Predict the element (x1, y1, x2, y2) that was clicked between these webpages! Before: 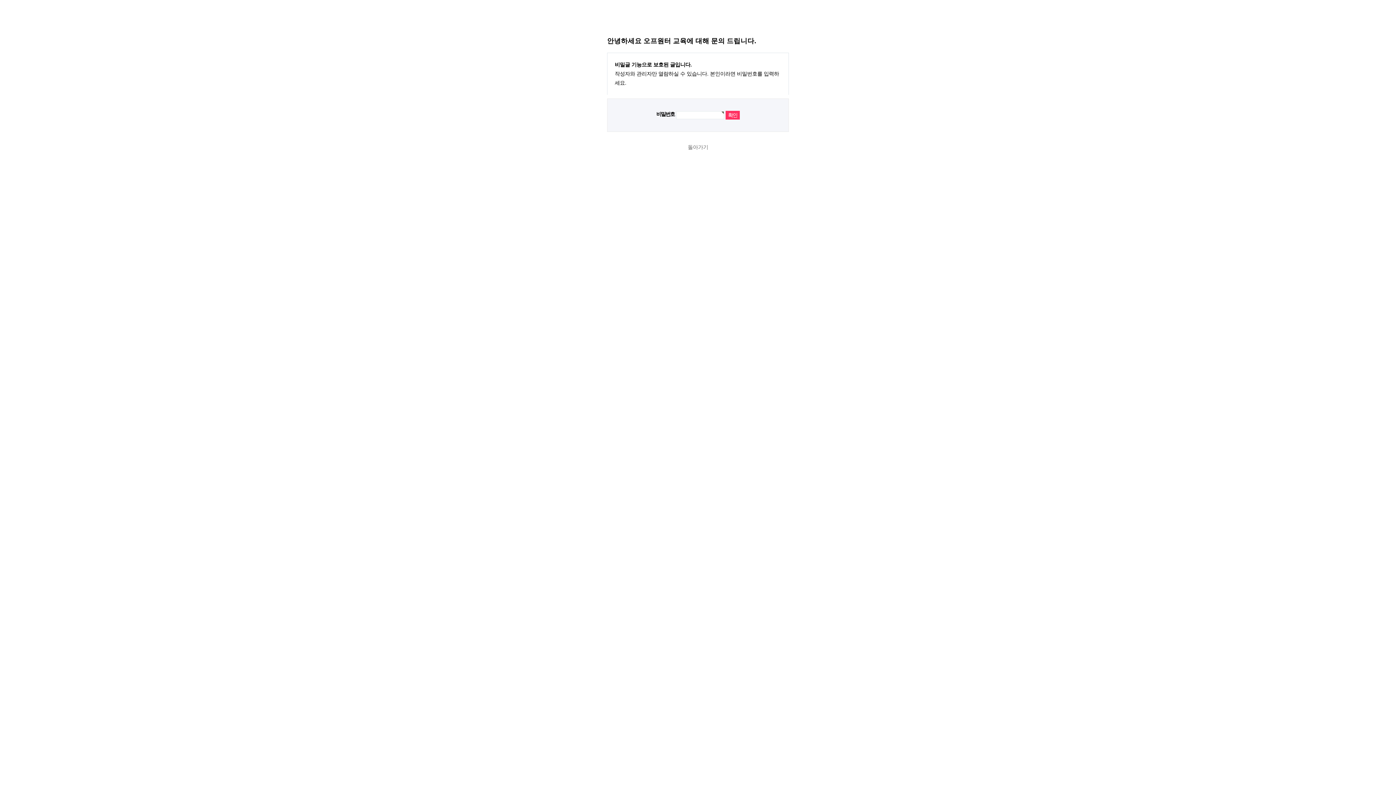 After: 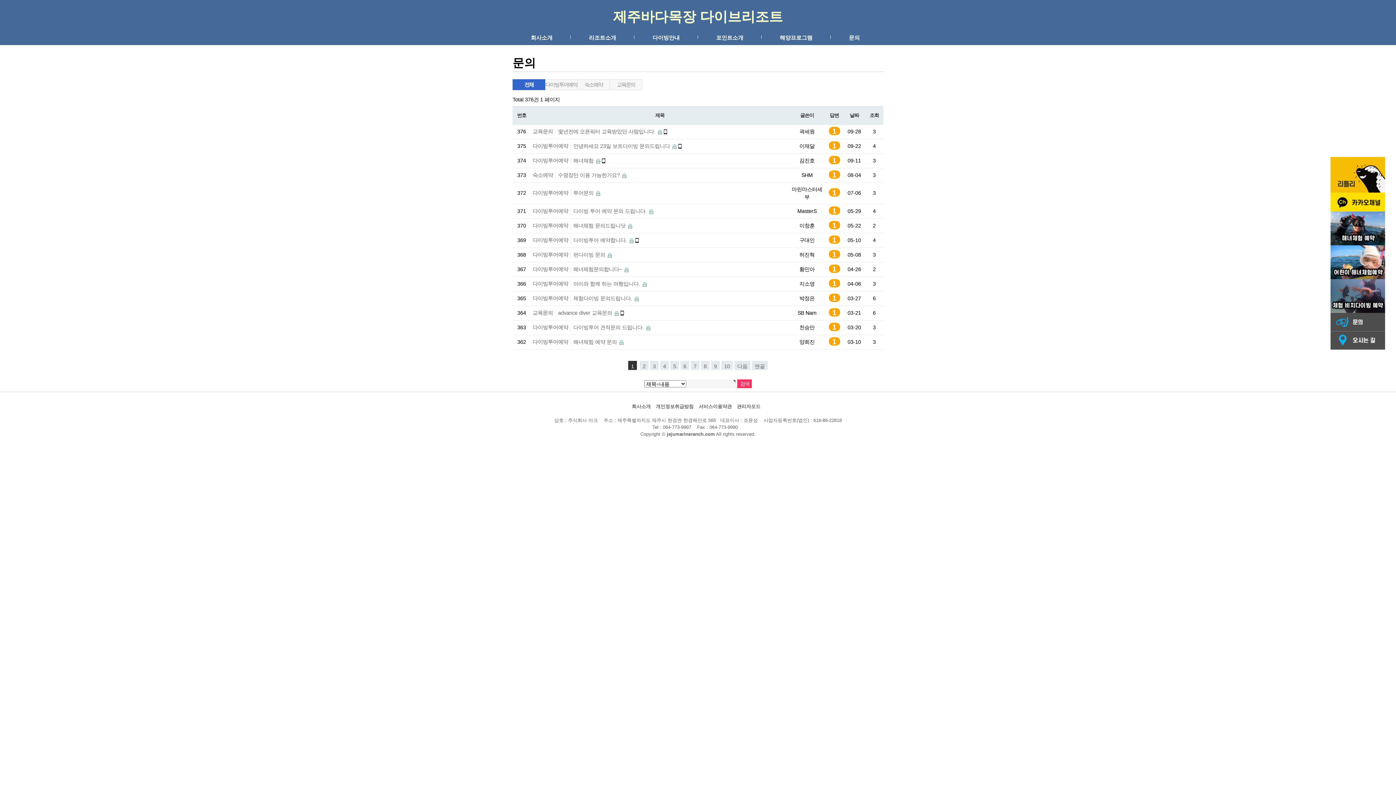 Action: label: 돌아가기 bbox: (688, 144, 708, 150)